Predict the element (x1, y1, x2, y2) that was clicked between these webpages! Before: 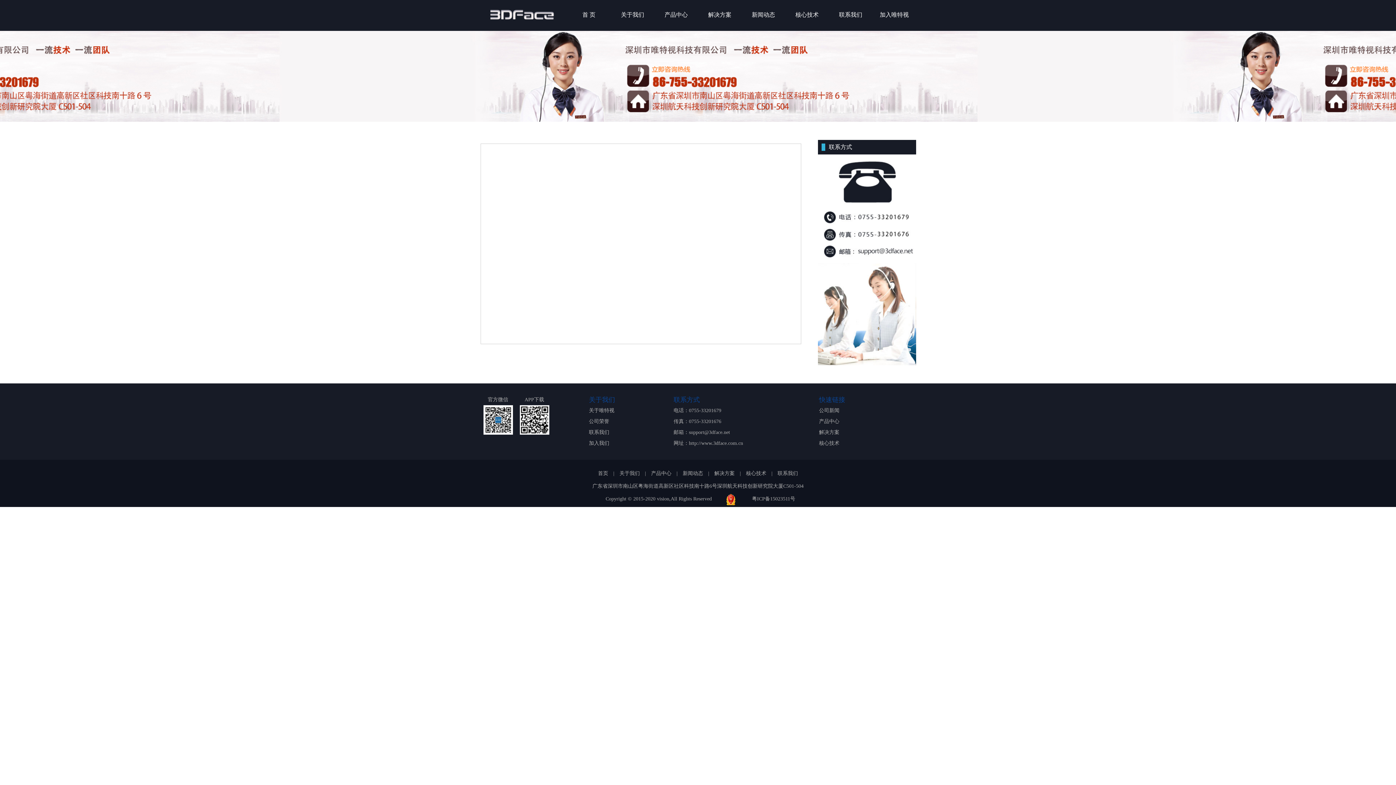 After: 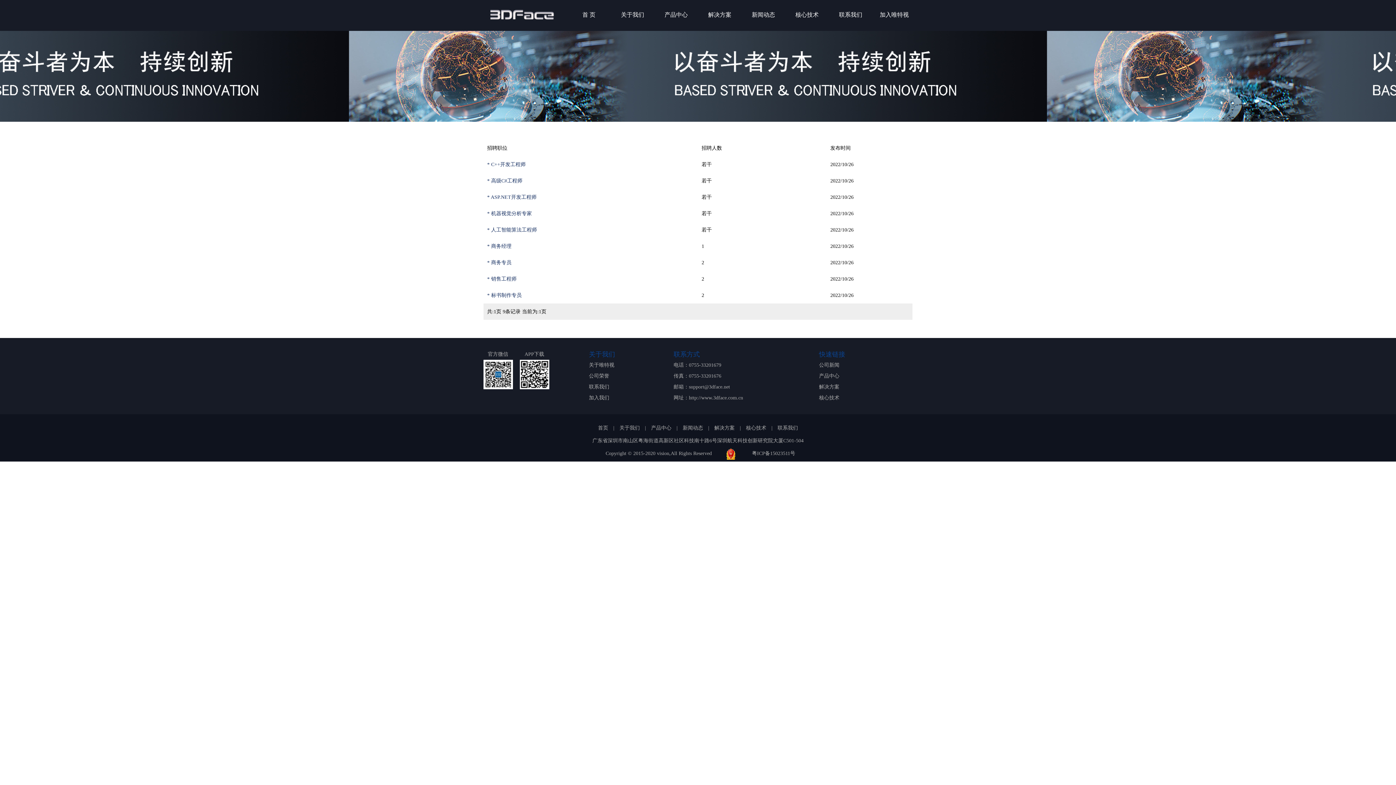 Action: bbox: (589, 439, 609, 446) label: 加入我们